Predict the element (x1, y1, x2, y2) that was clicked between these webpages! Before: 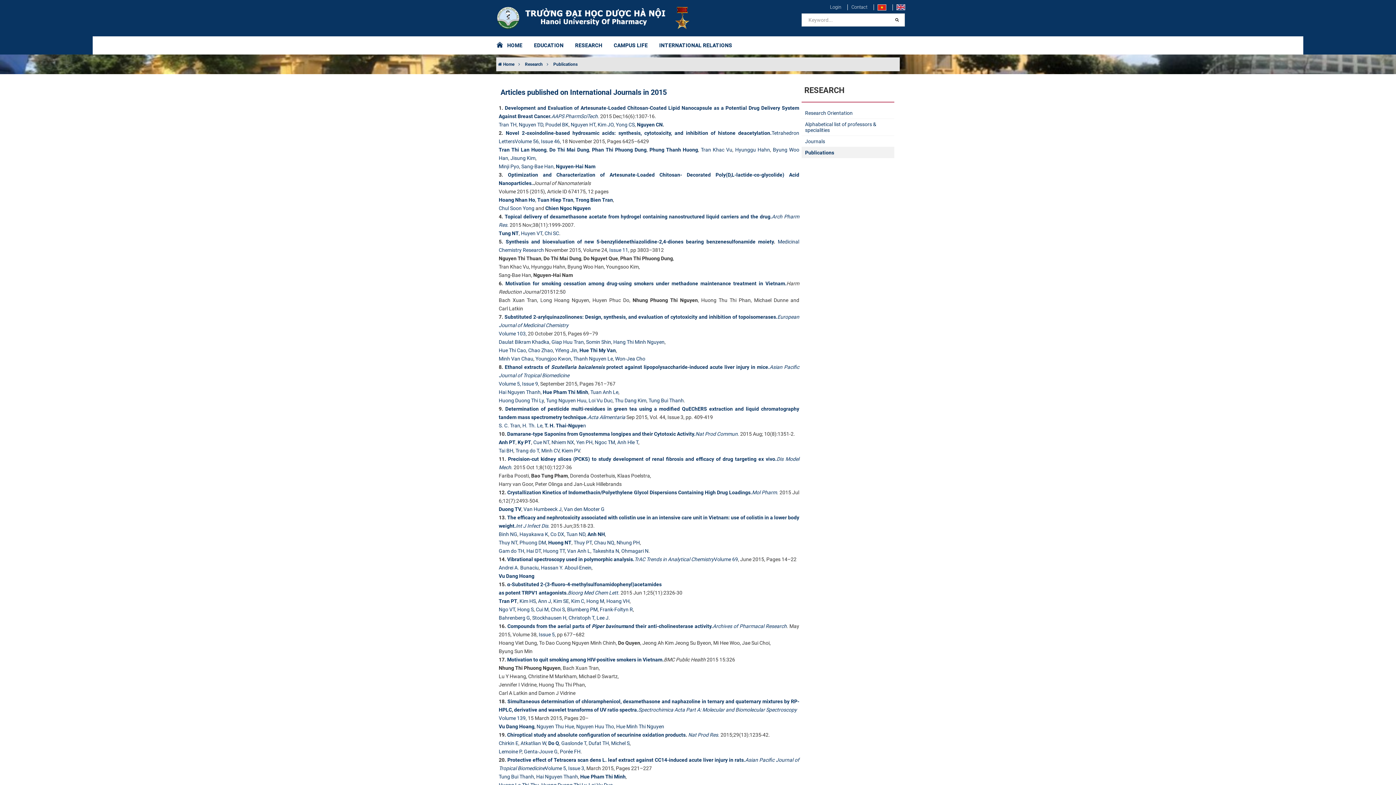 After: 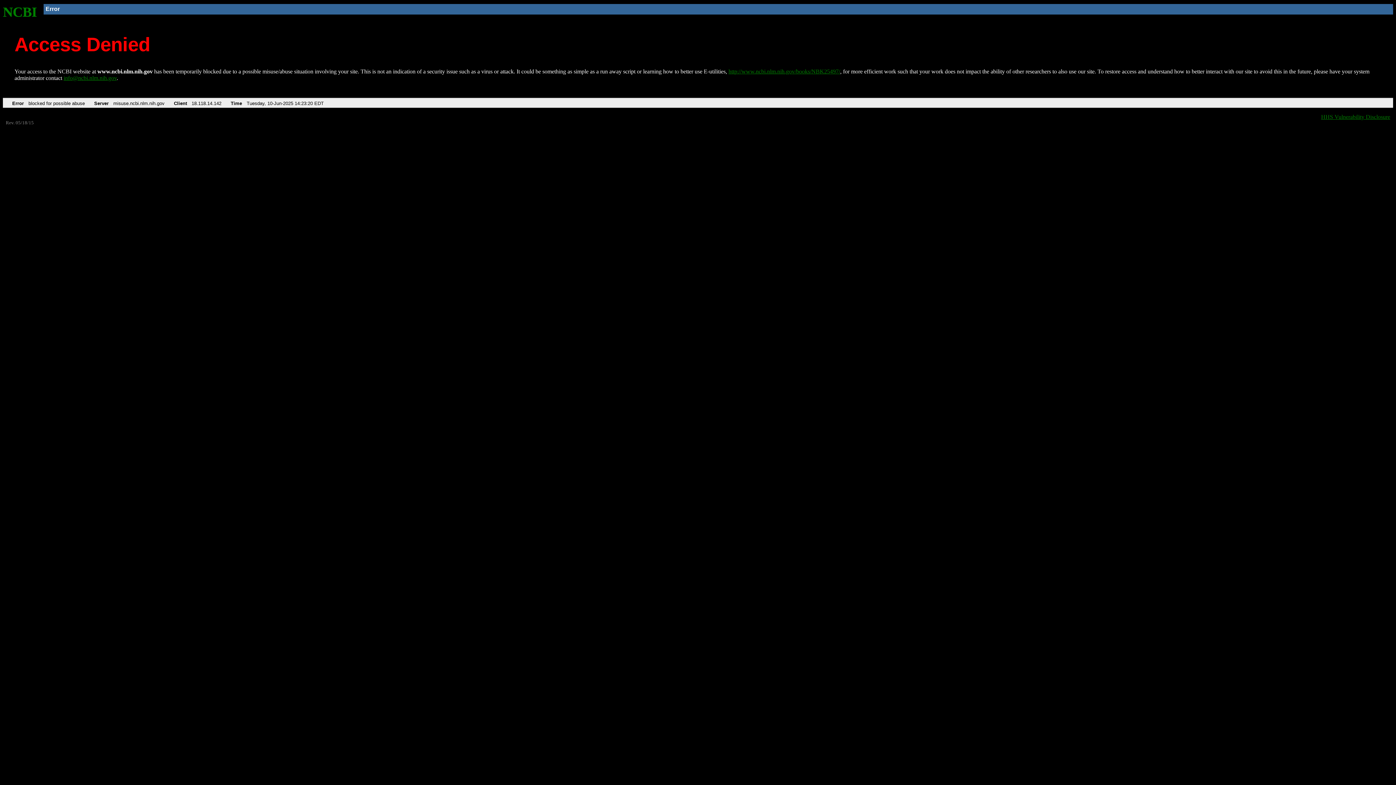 Action: label: Yong CS bbox: (616, 121, 634, 127)